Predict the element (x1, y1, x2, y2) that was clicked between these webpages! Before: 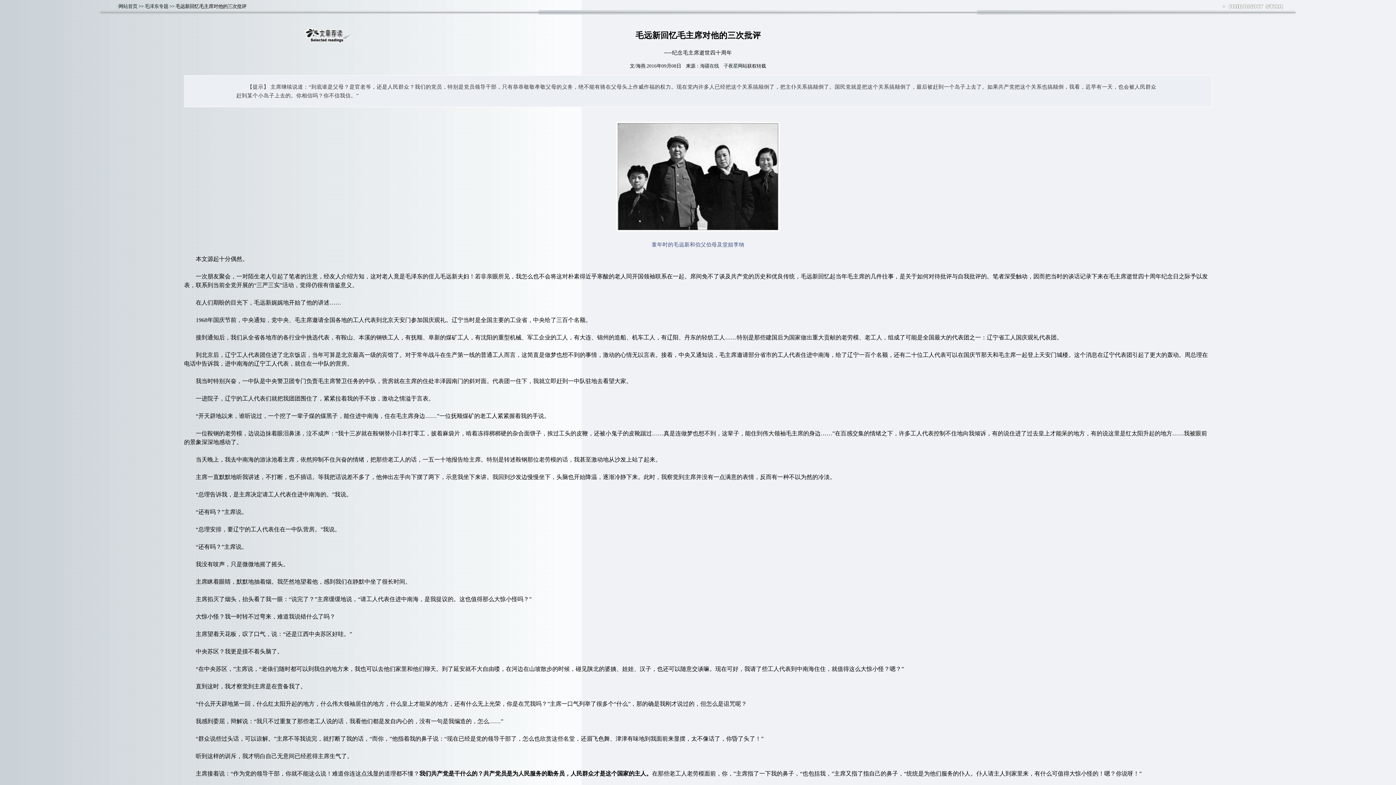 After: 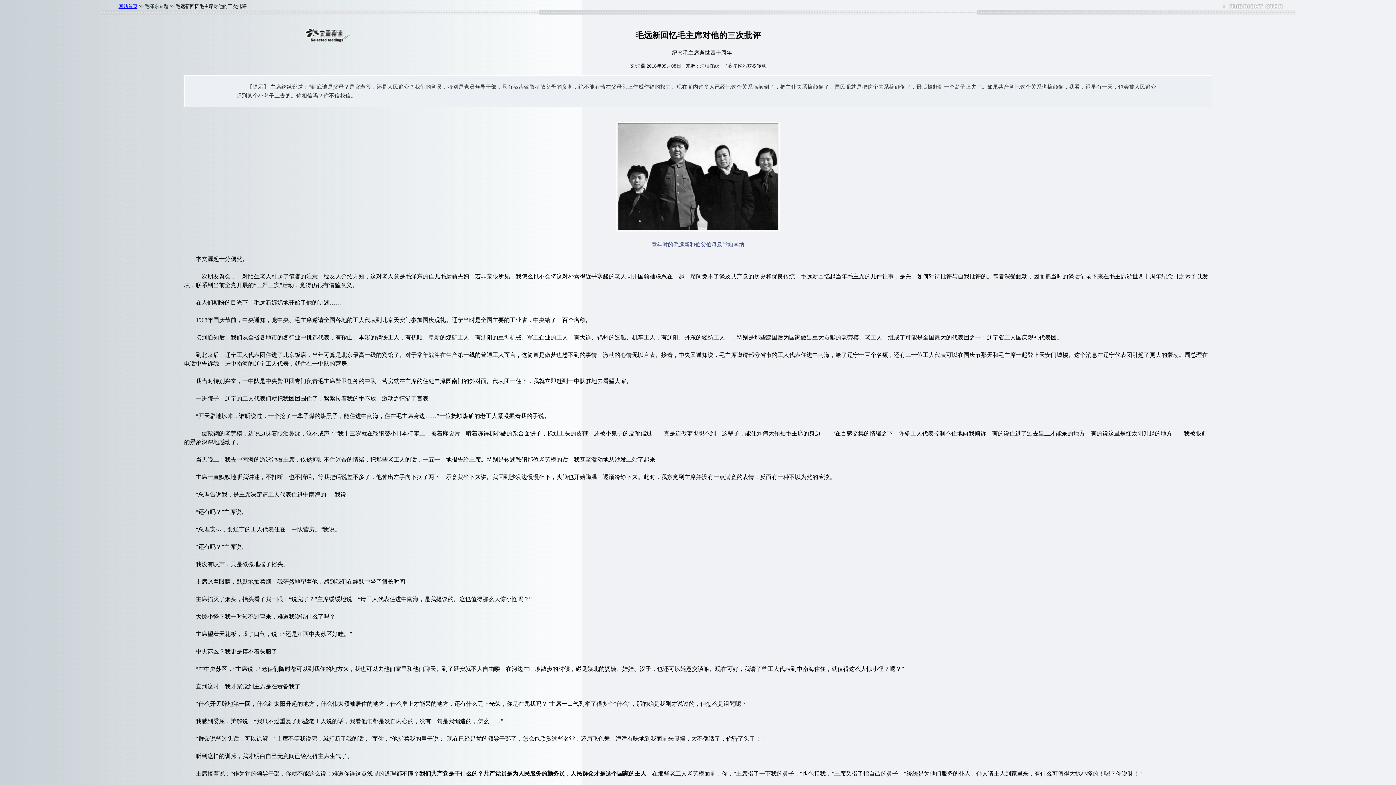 Action: bbox: (118, 3, 137, 9) label: 网站首页